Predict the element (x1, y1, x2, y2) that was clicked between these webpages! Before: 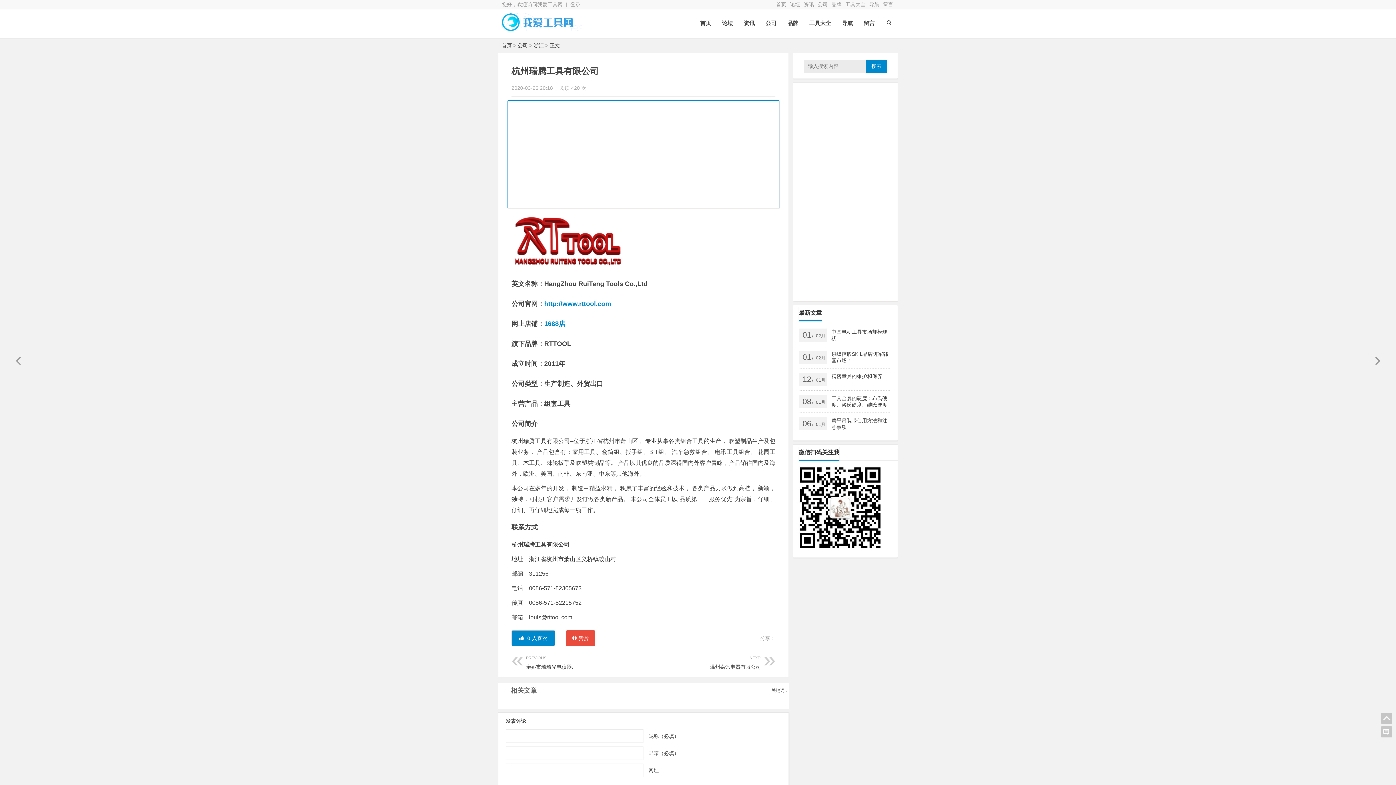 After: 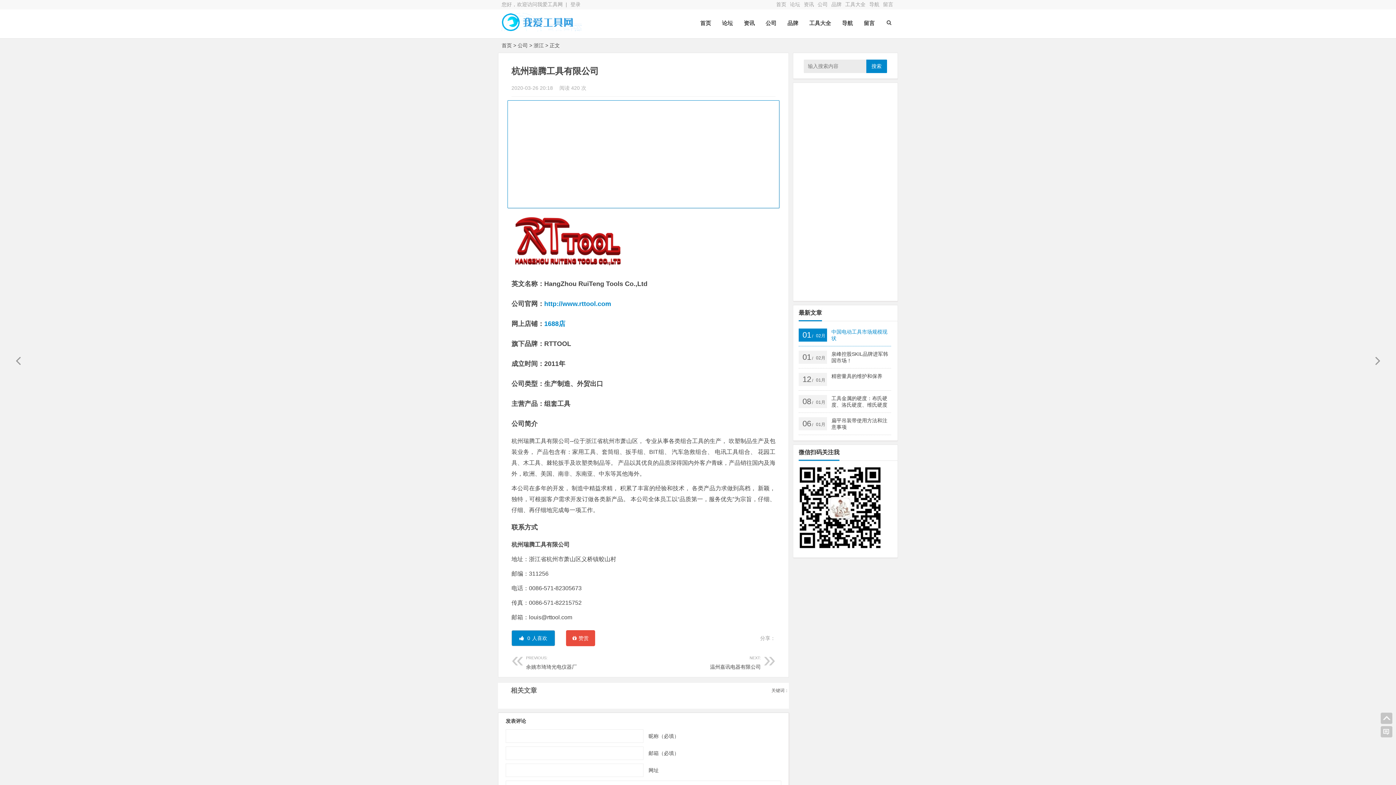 Action: label: 01/ 02月
中国电动工具市场规模现状 bbox: (798, 324, 891, 346)